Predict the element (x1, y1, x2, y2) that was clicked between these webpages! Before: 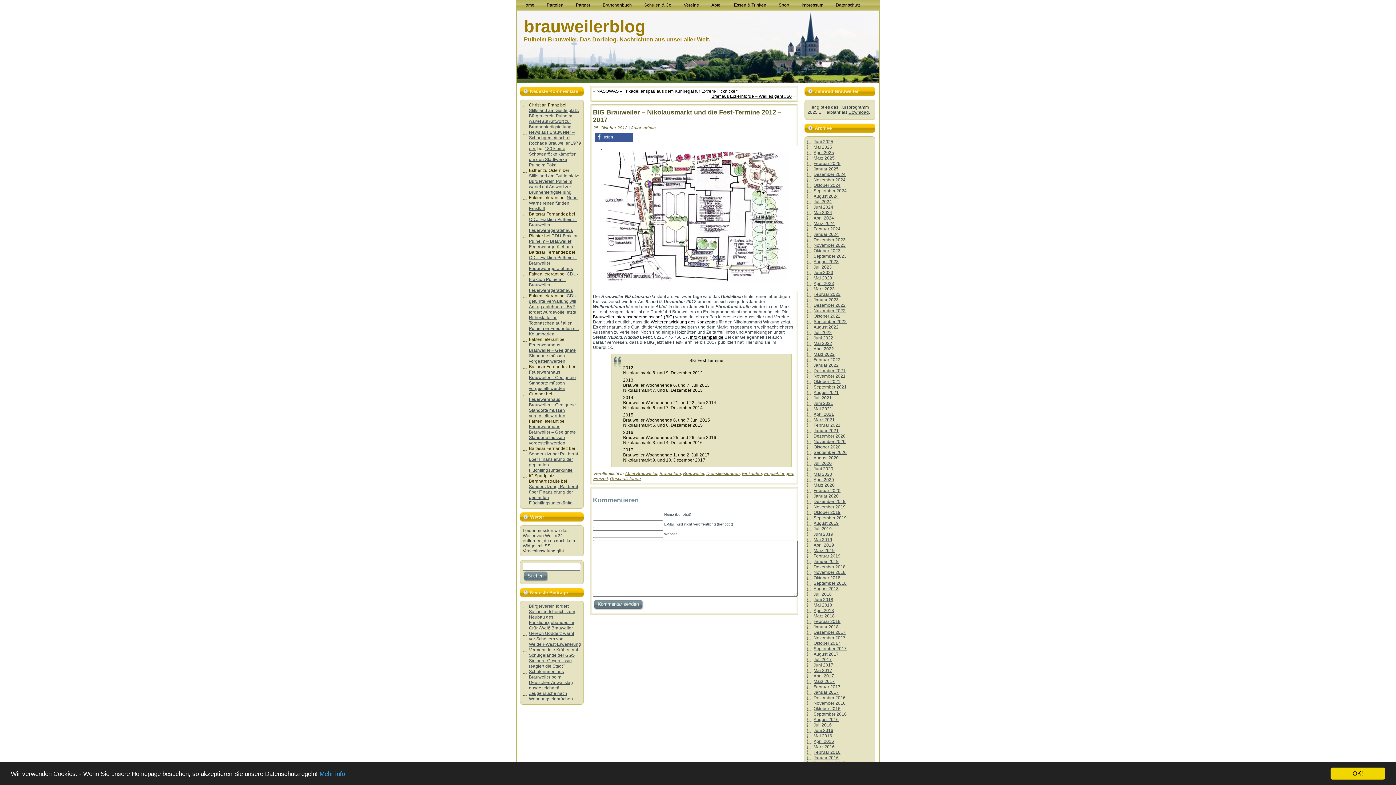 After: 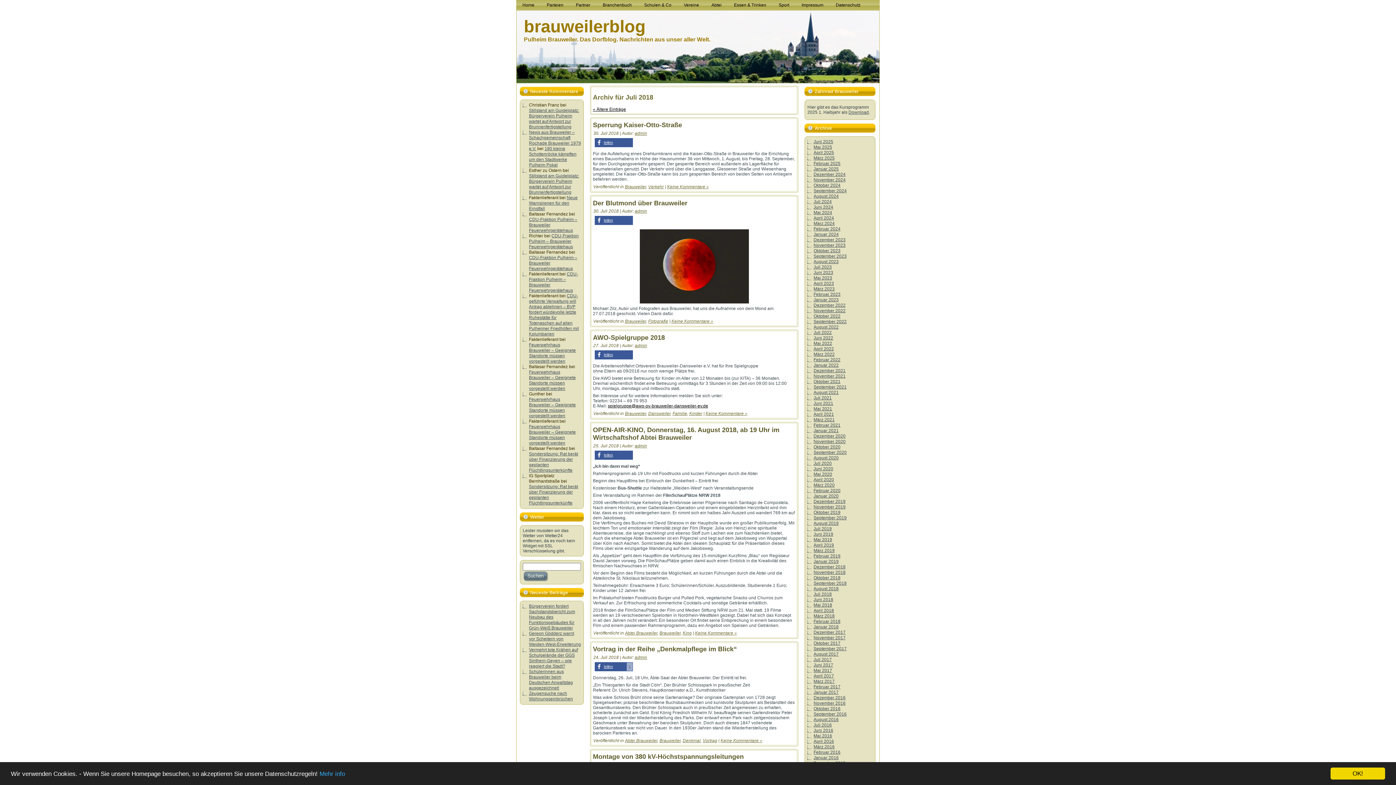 Action: label: Juli 2018 bbox: (813, 592, 832, 597)